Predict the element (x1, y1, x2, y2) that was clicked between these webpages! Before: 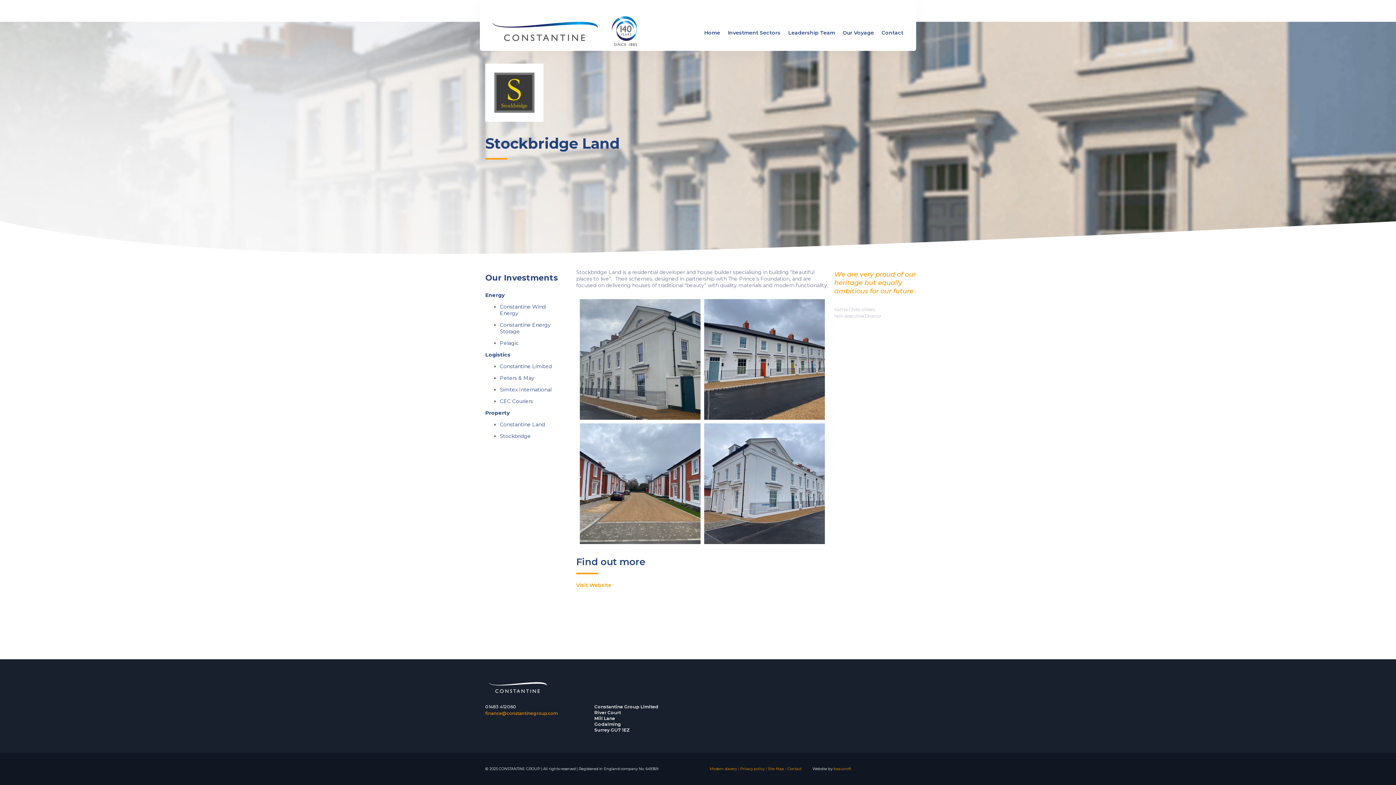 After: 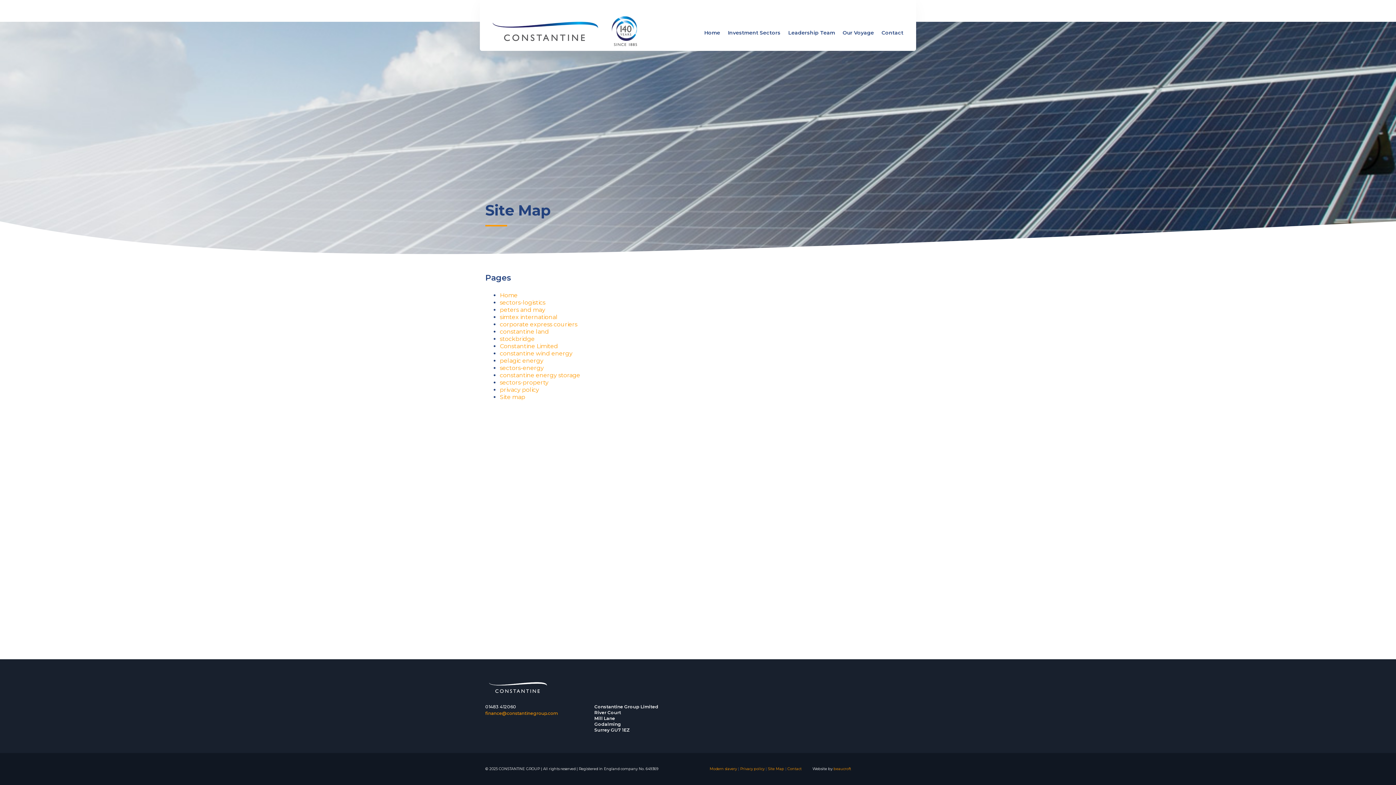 Action: label: Site Map bbox: (768, 766, 784, 771)